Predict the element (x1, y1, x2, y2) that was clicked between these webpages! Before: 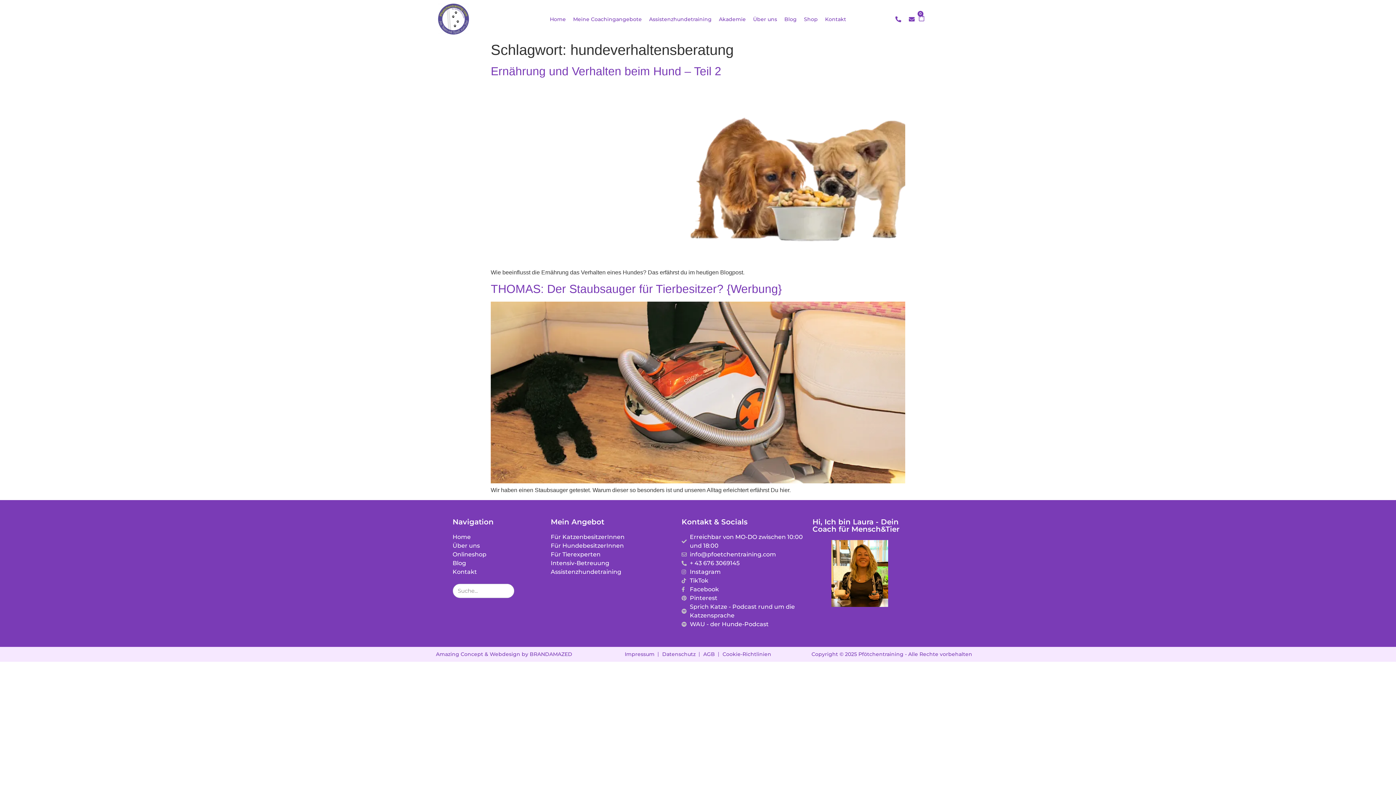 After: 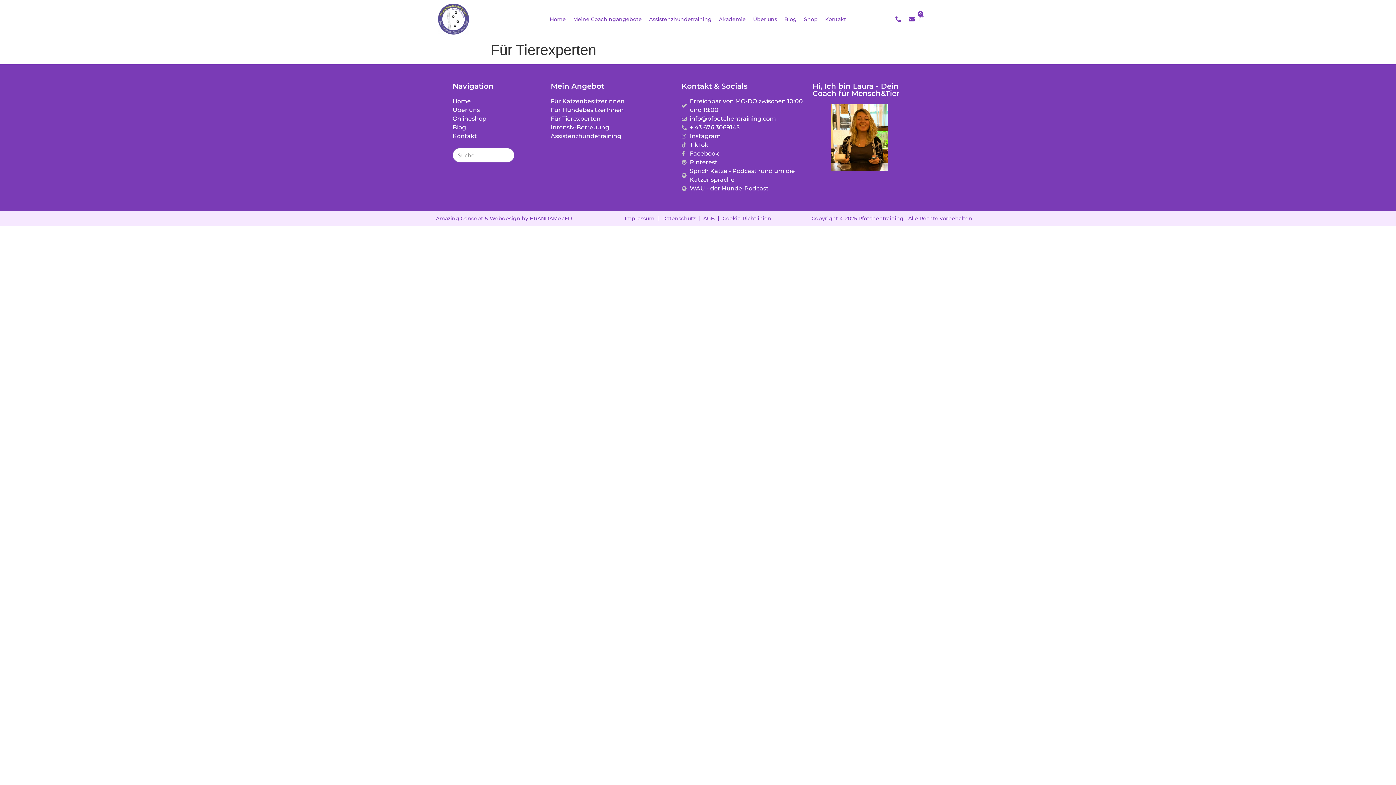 Action: bbox: (550, 550, 645, 559) label: Für Tierexperten